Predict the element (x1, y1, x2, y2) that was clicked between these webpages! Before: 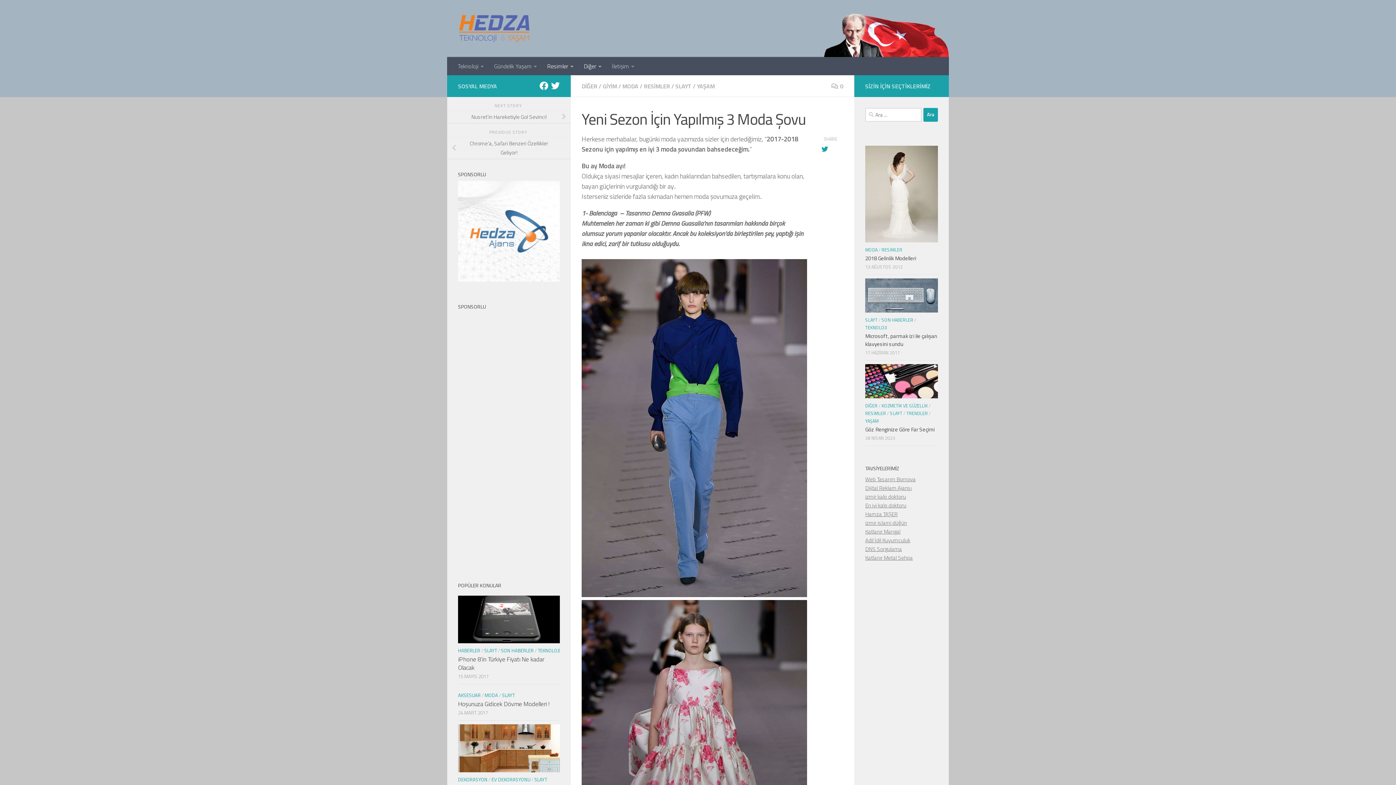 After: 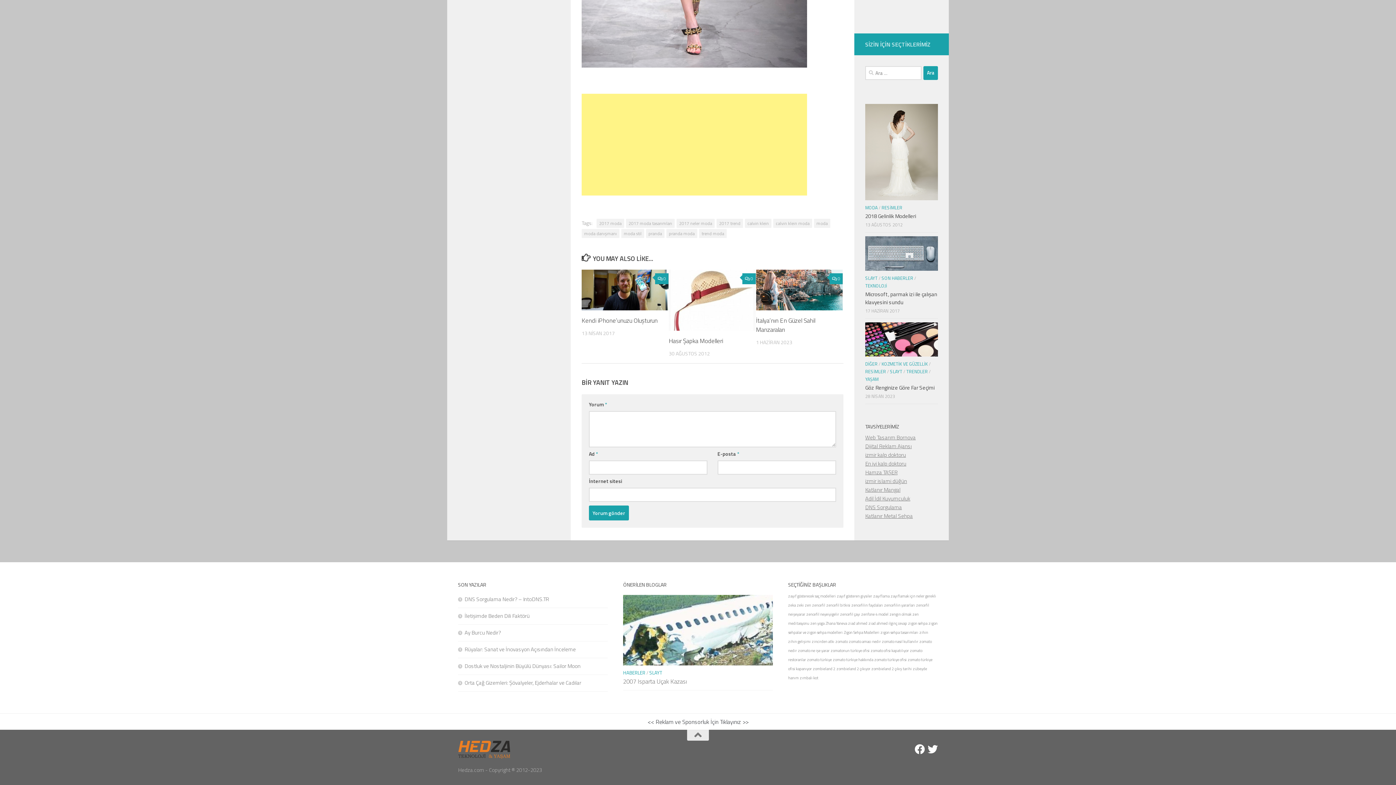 Action: bbox: (831, 81, 843, 90) label: 0